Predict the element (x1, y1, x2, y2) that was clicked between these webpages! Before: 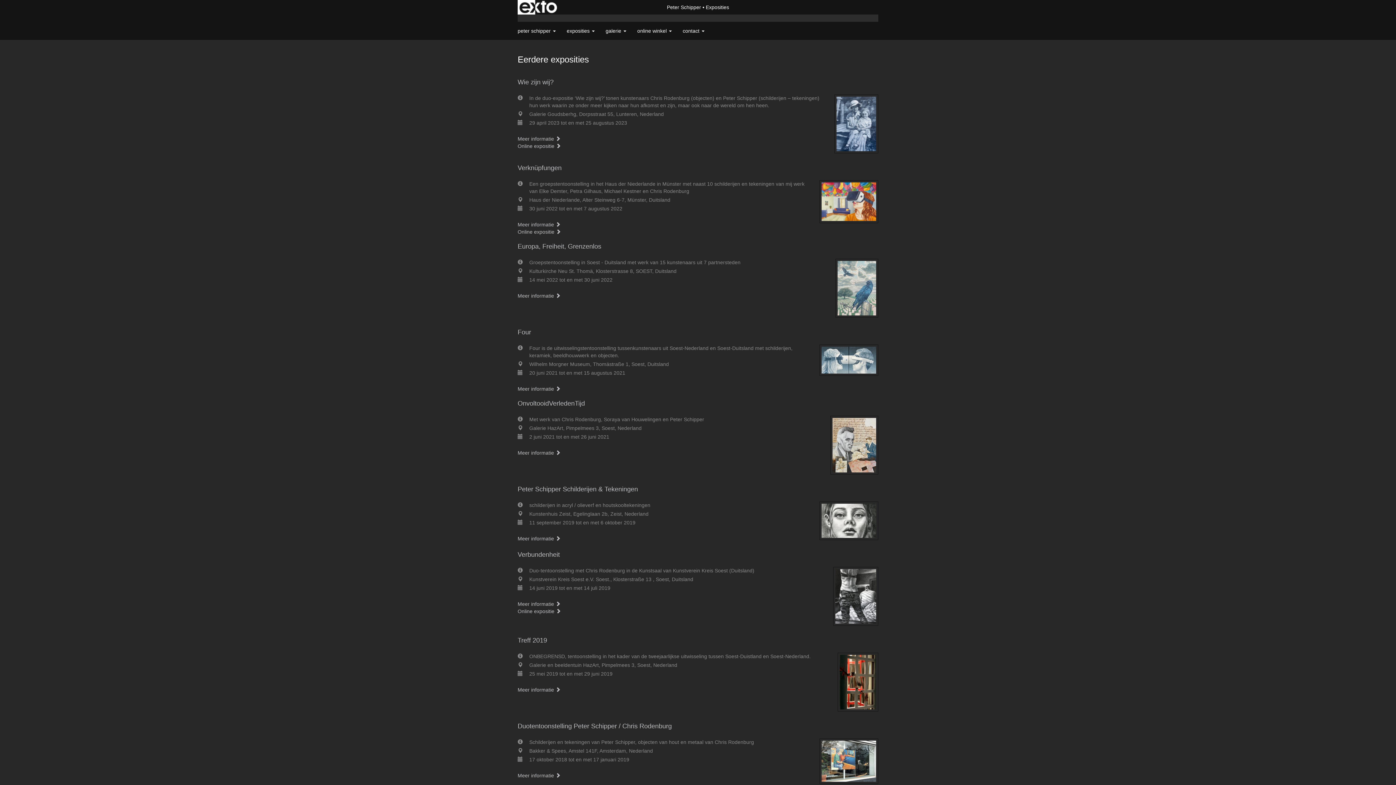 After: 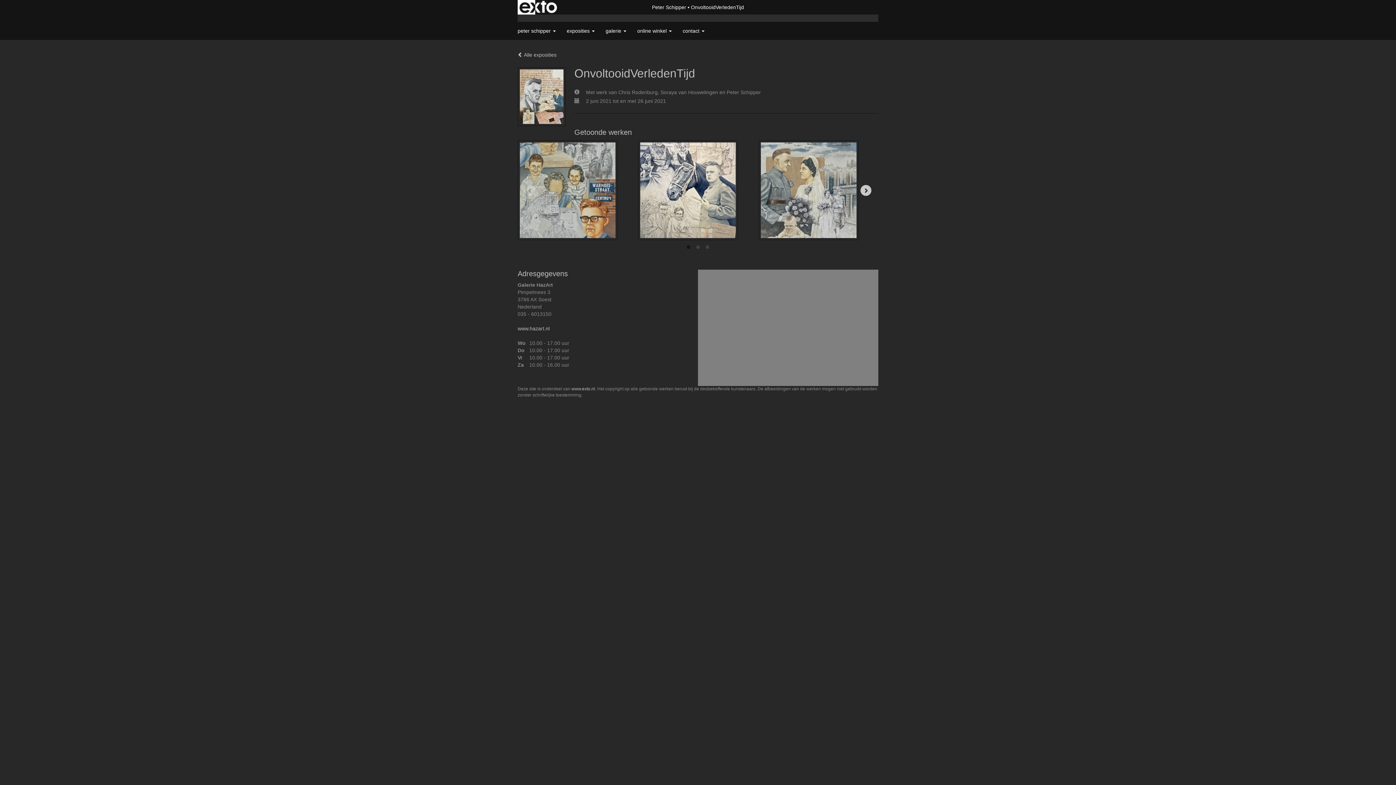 Action: bbox: (517, 400, 585, 407) label: OnvoltooidVerledenTijd